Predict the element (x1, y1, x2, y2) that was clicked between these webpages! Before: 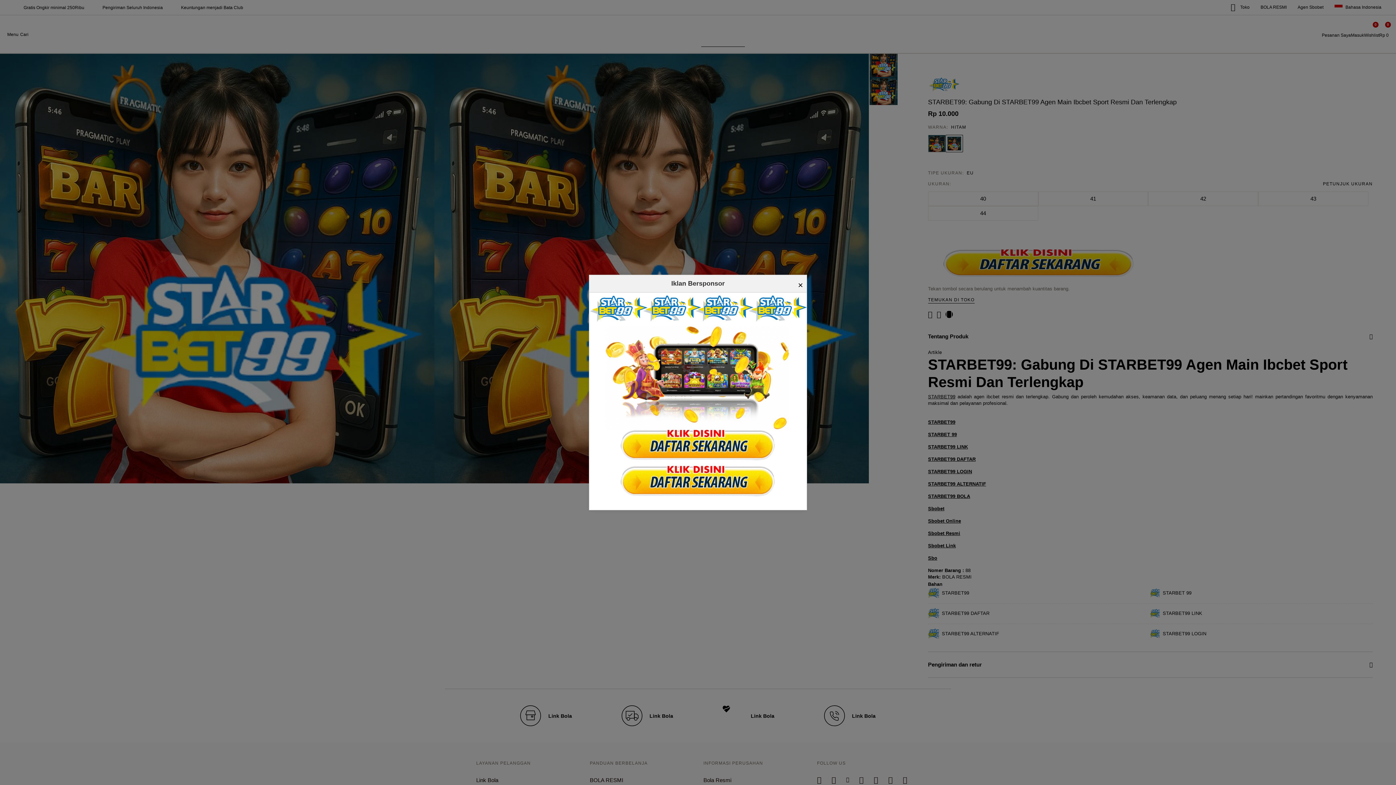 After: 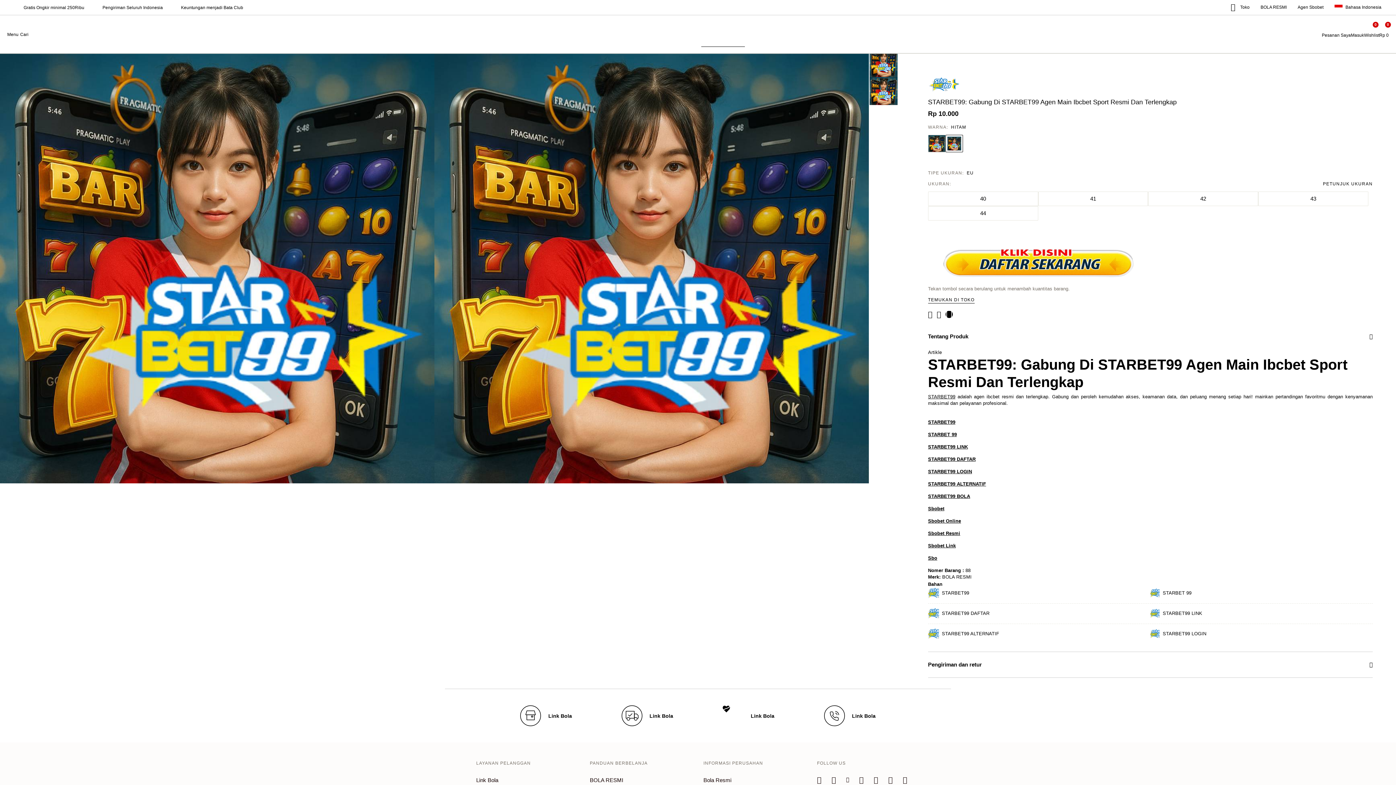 Action: bbox: (798, 278, 803, 292) label: ×